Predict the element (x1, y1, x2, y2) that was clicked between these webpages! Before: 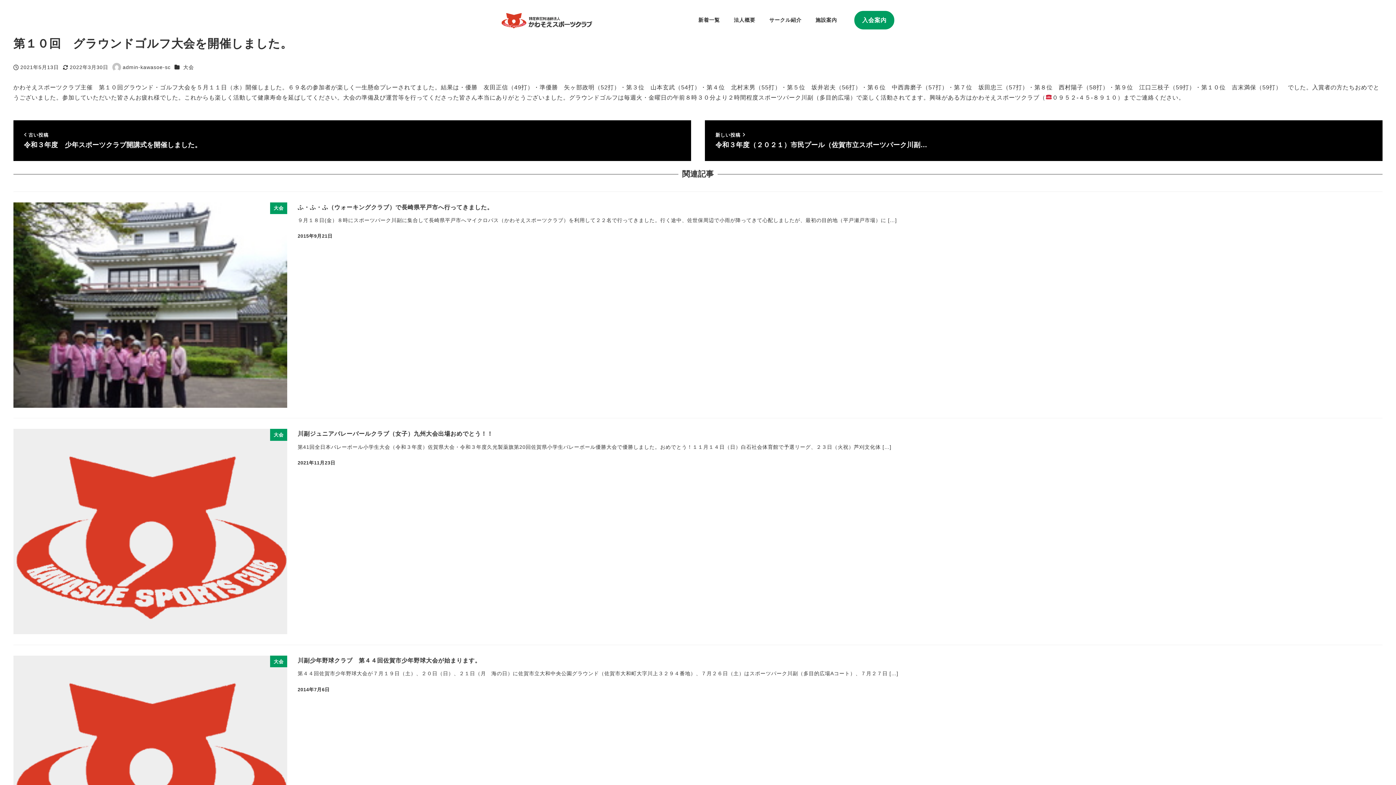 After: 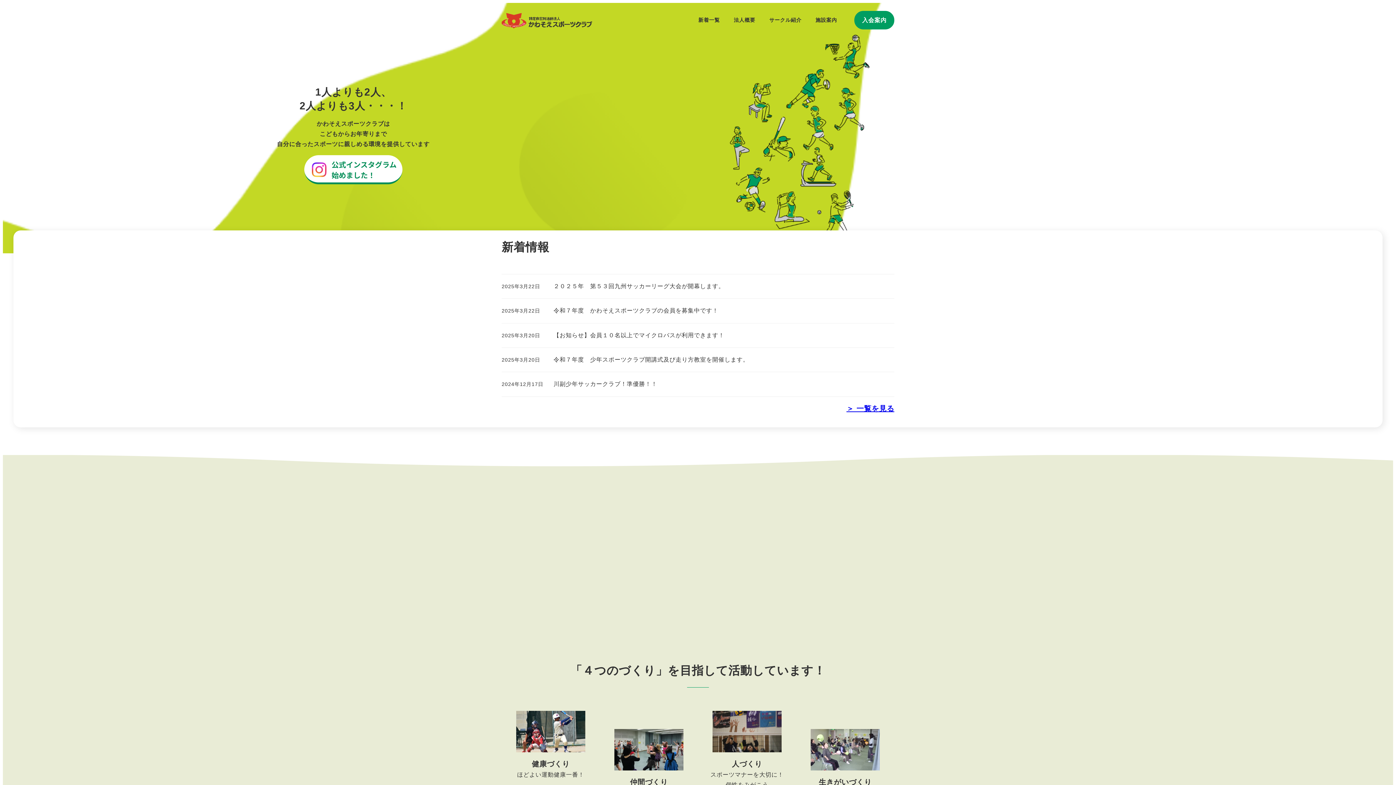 Action: bbox: (501, 14, 592, 25)